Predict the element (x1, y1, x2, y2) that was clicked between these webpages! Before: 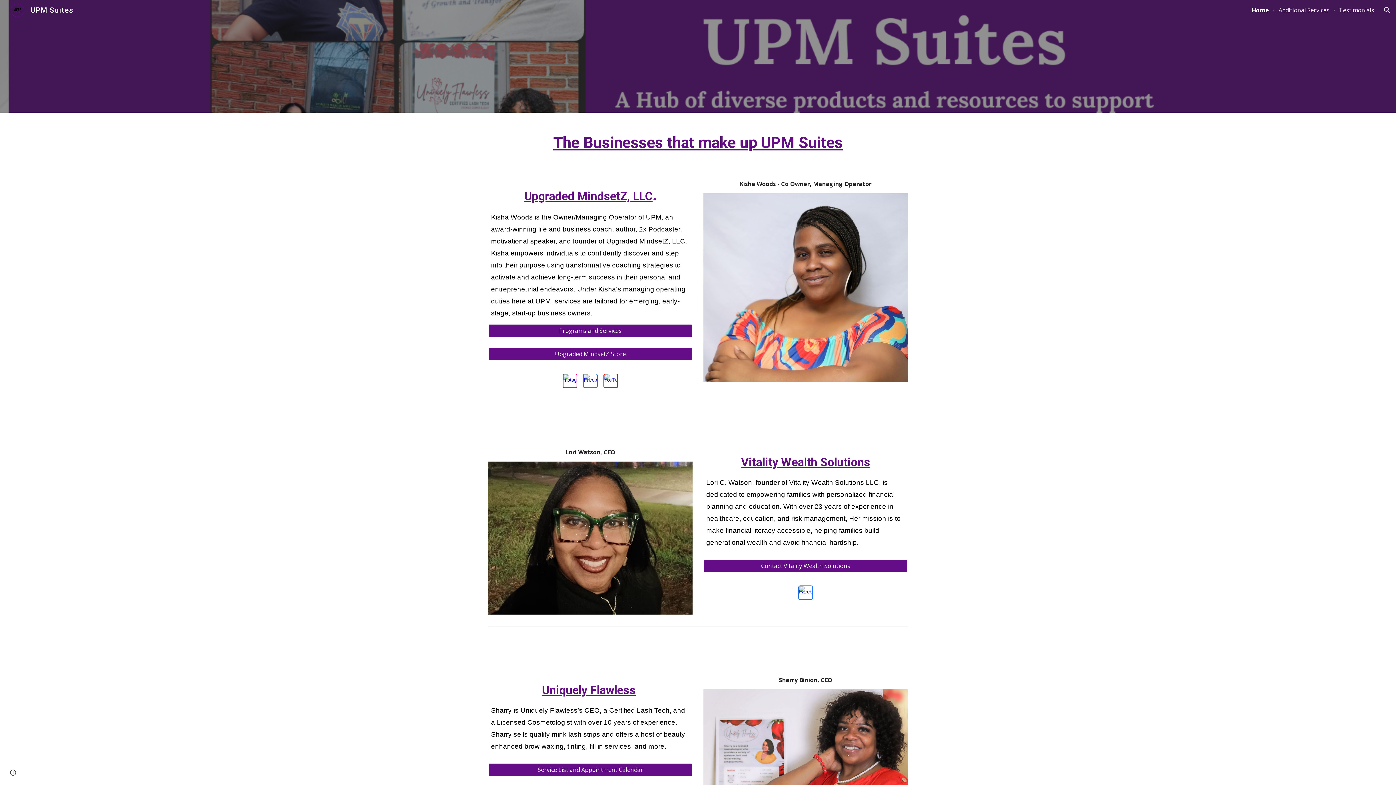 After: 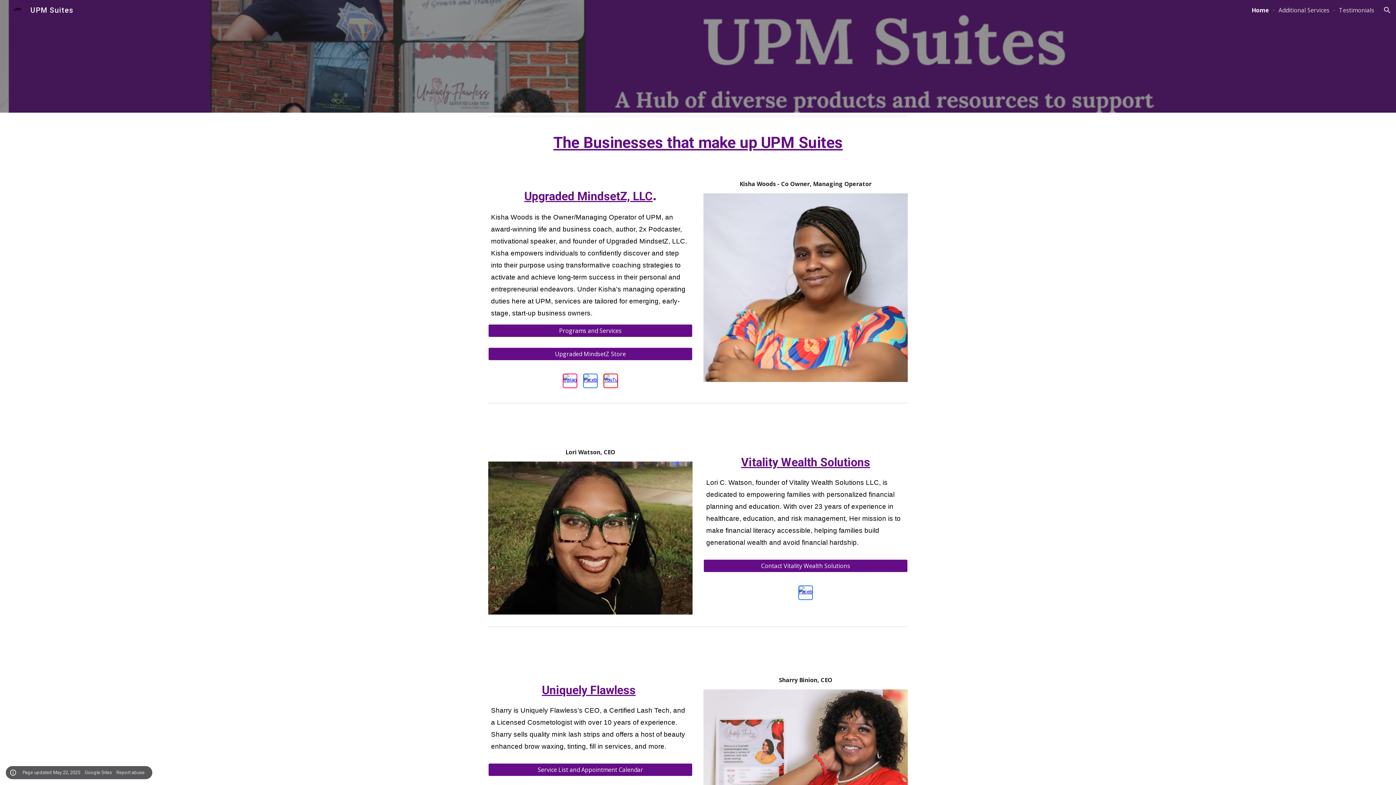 Action: bbox: (8, 768, 18, 778) label: Site actions